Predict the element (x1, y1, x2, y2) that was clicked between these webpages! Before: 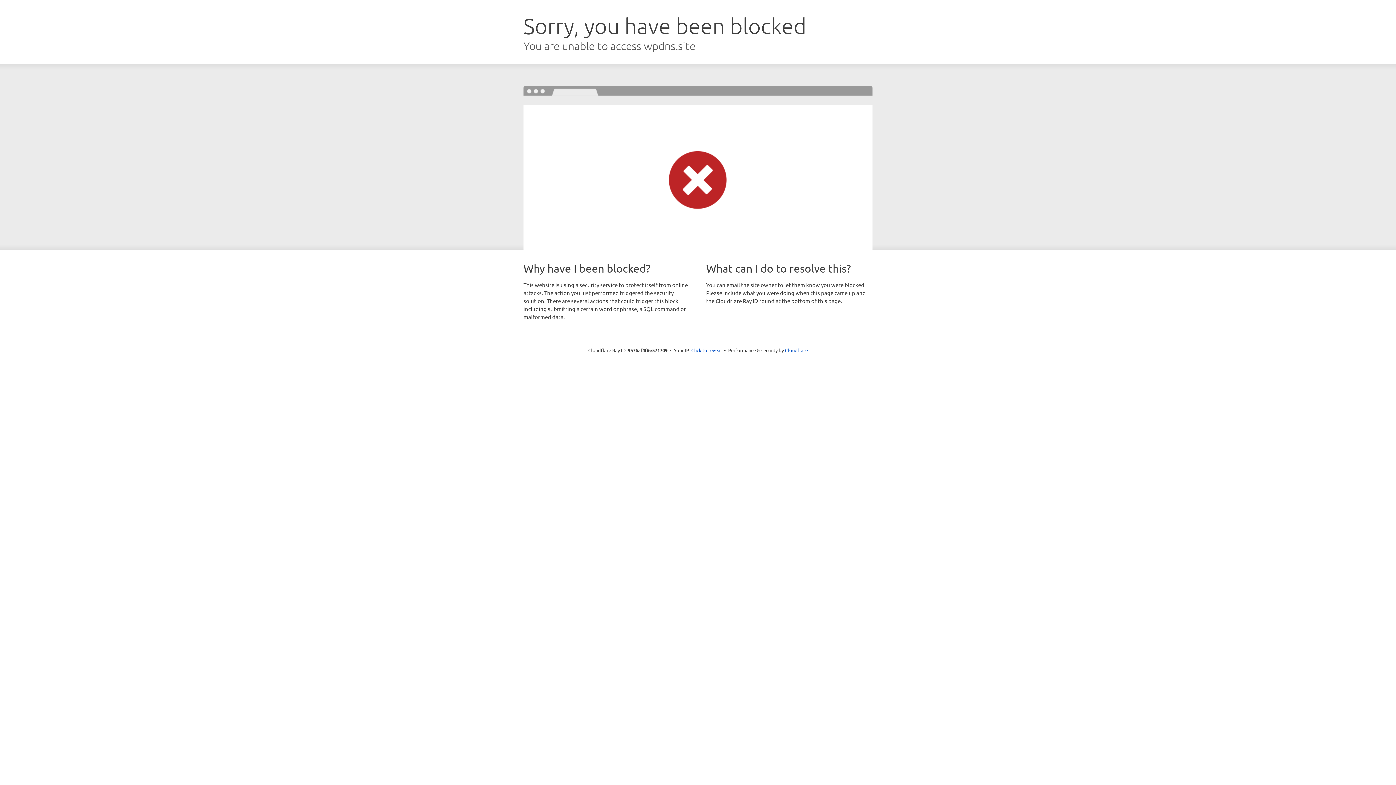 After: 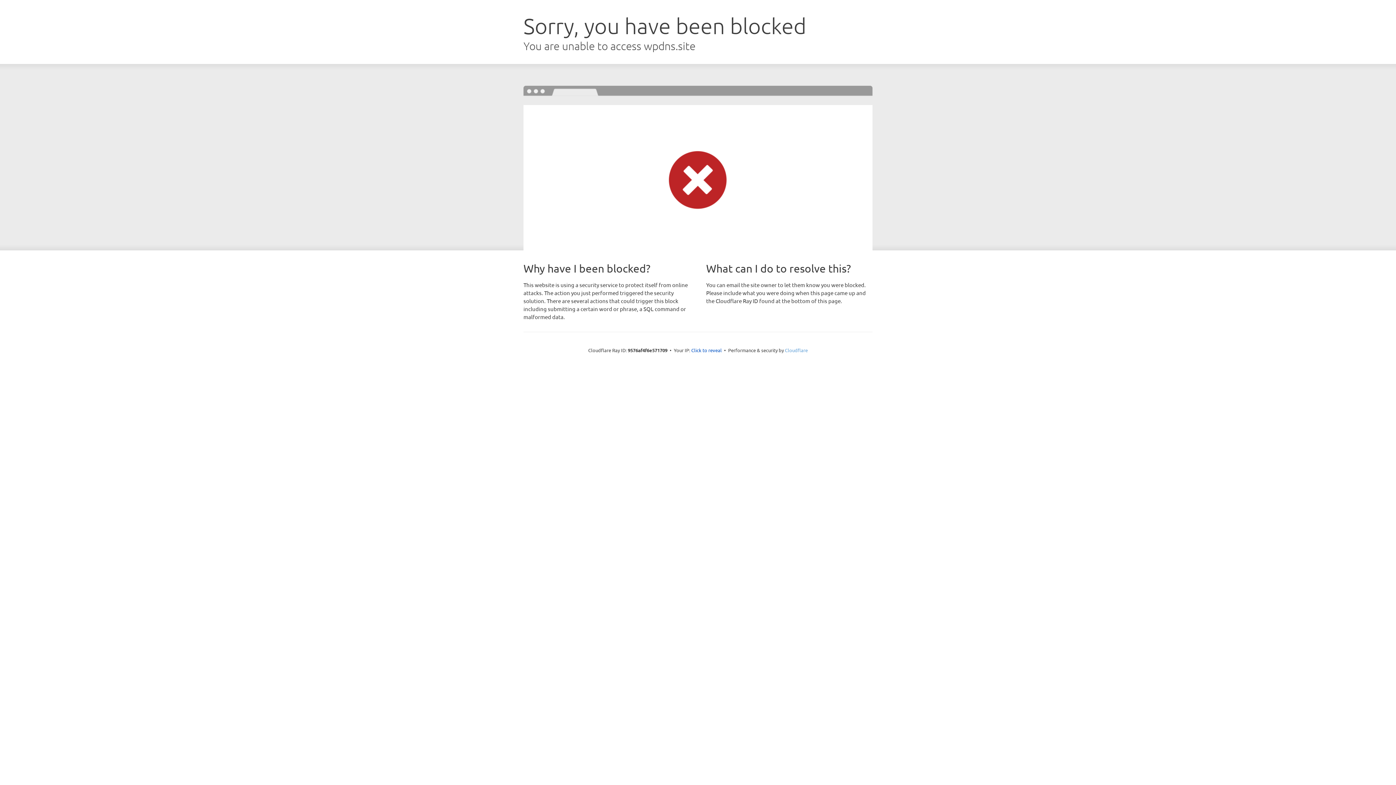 Action: bbox: (785, 347, 808, 353) label: Cloudflare